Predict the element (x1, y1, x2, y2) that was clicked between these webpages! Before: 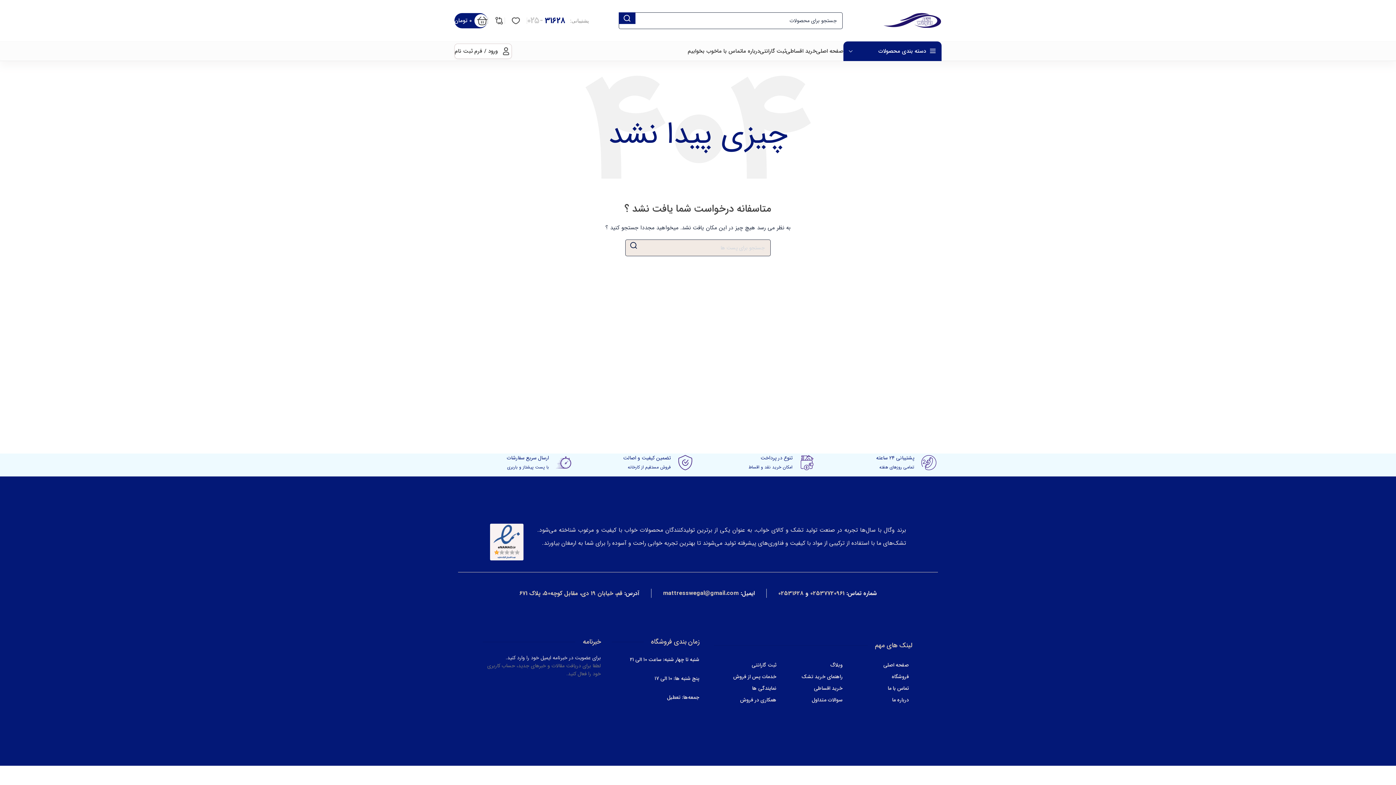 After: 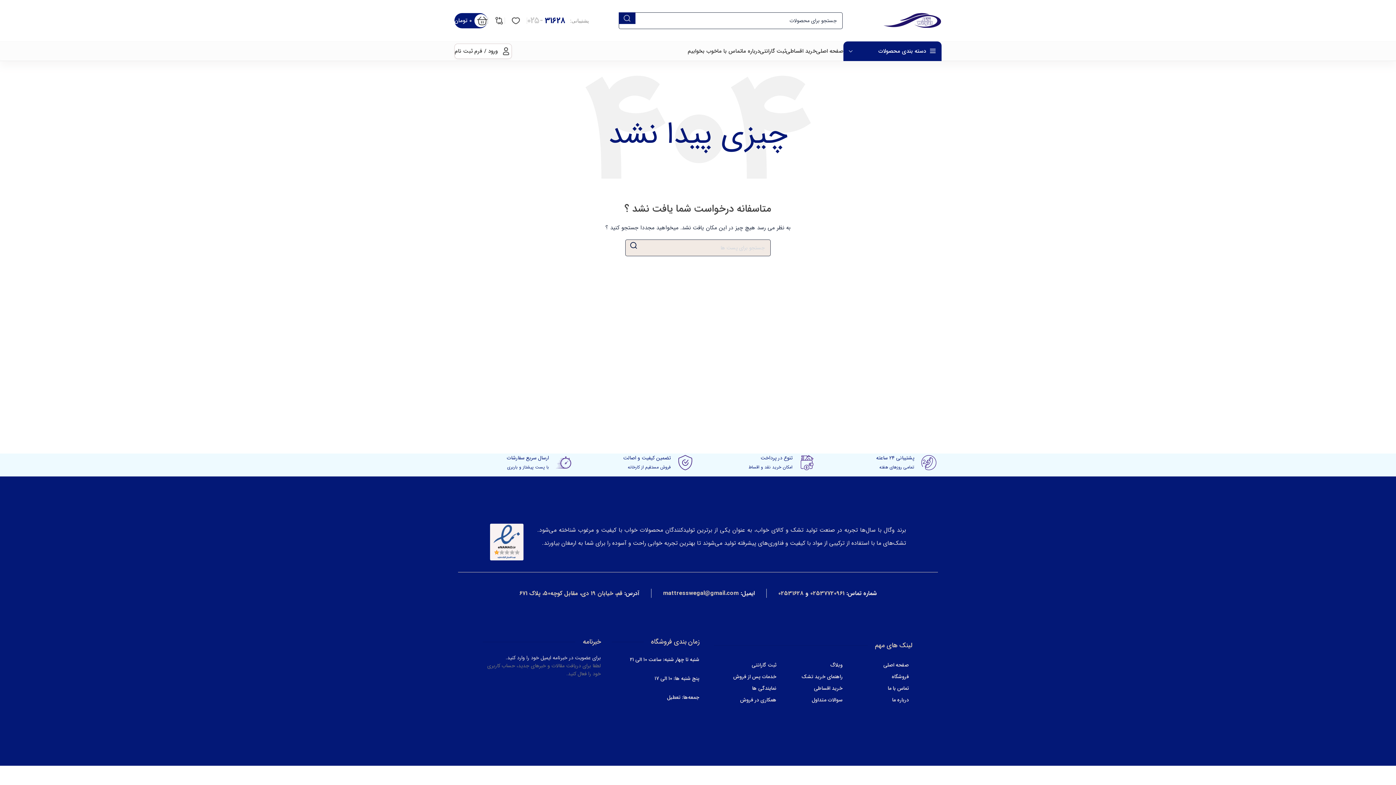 Action: bbox: (618, 12, 635, 24) label: جست و جو 